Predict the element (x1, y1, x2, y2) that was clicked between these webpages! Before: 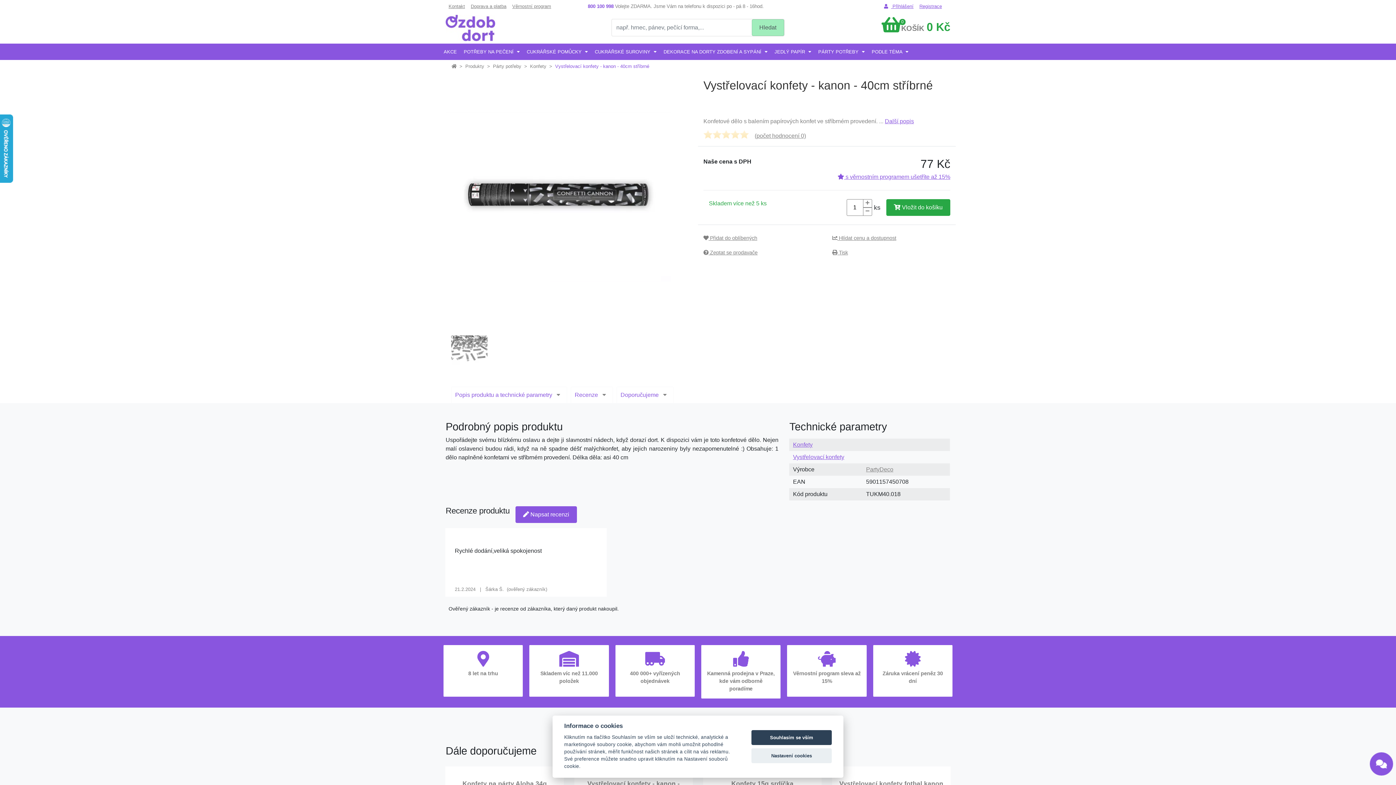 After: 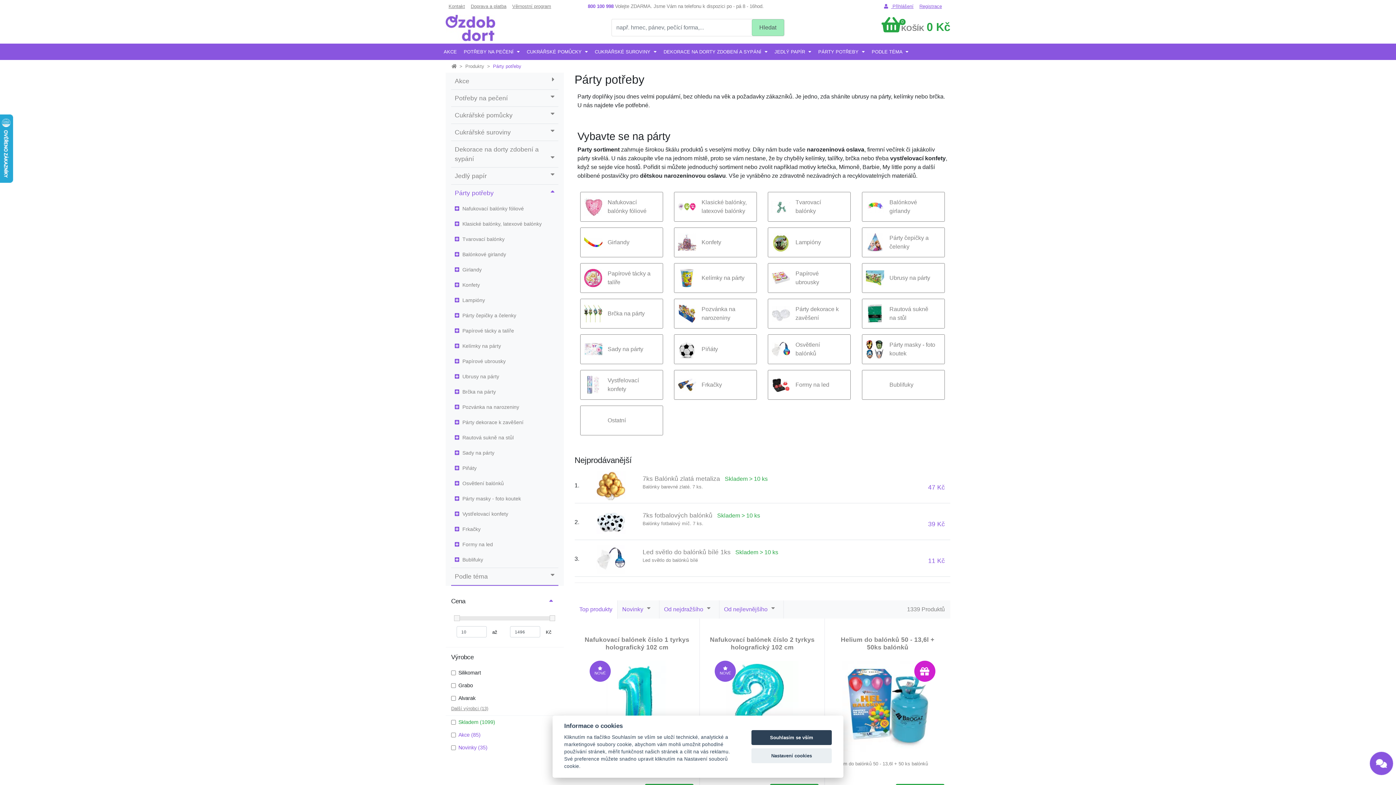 Action: label: Párty potřeby bbox: (493, 63, 521, 69)